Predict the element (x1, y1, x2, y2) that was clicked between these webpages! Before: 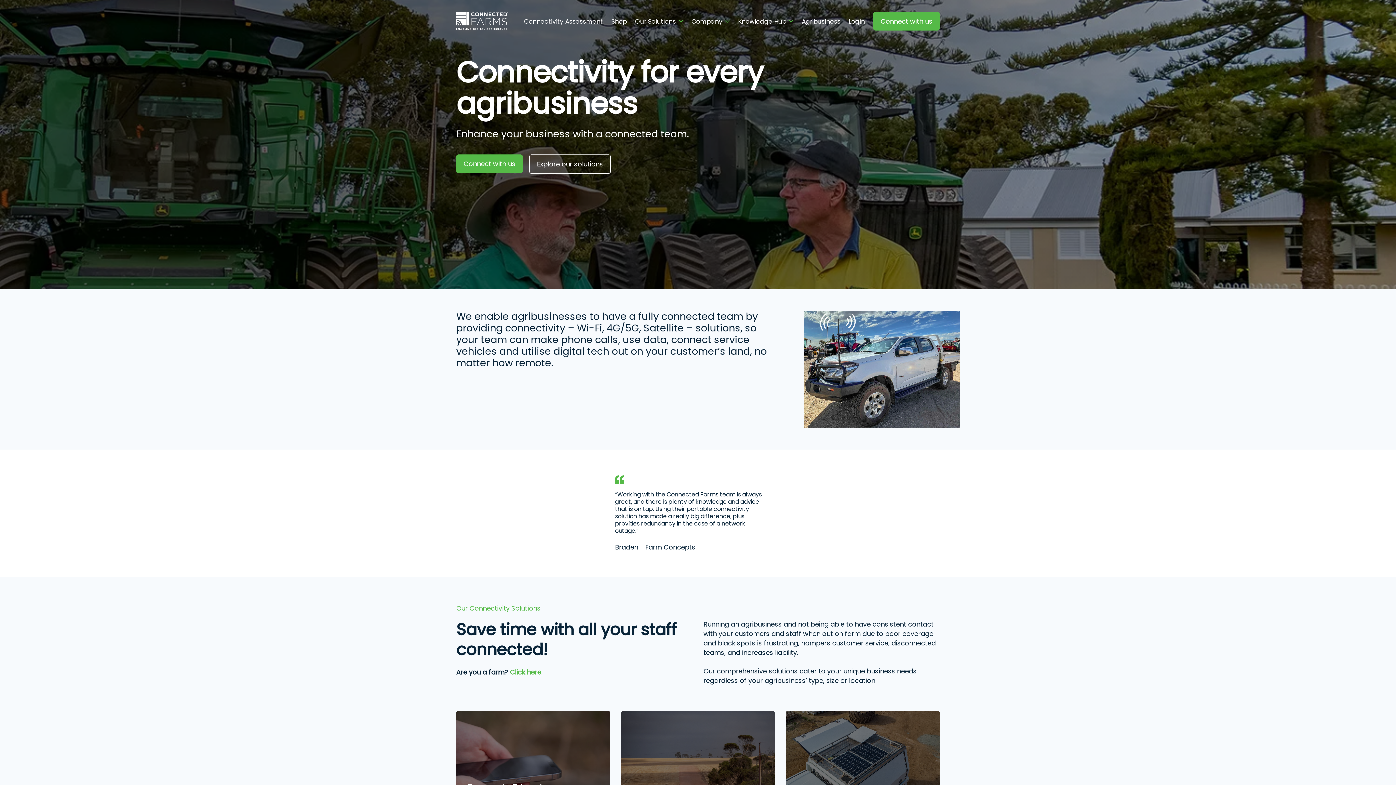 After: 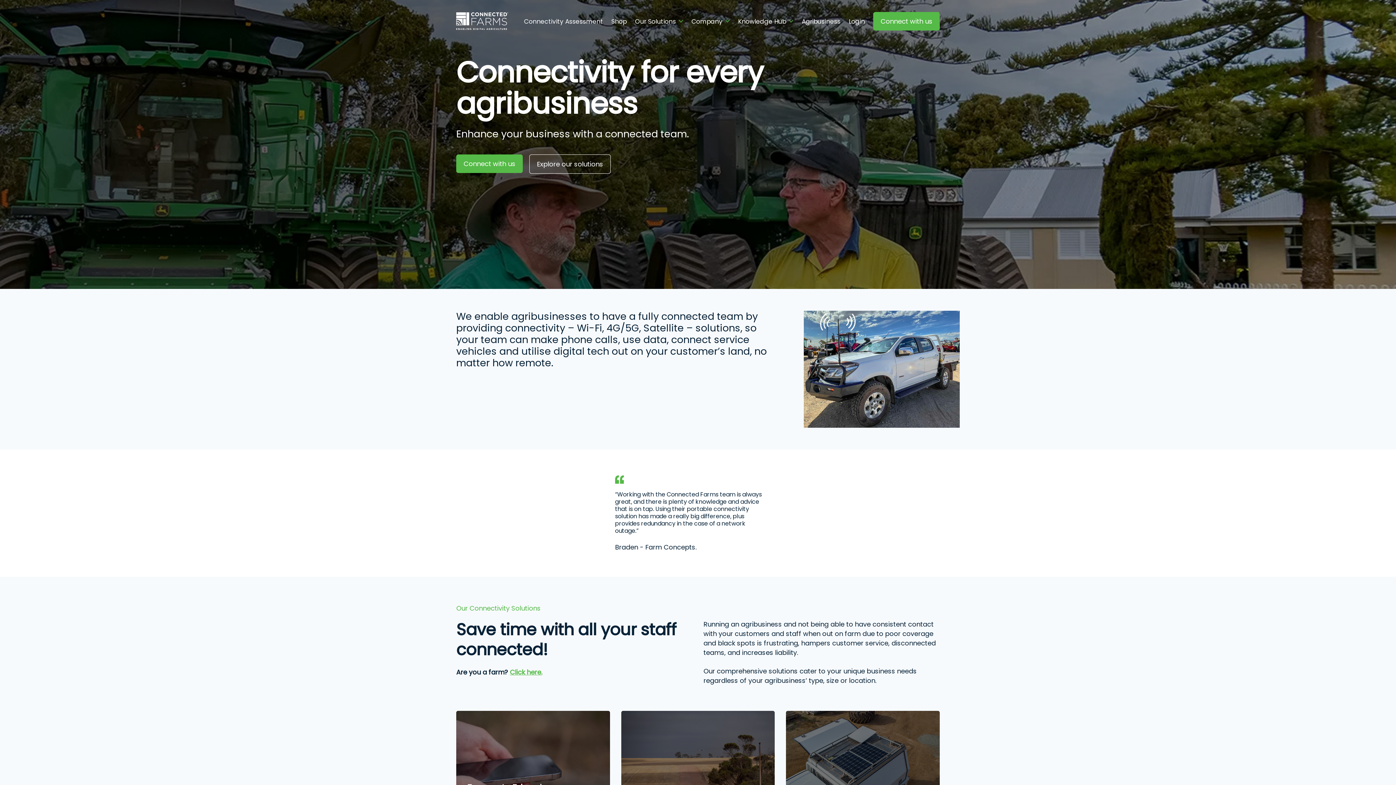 Action: bbox: (801, 9, 840, 33) label: Agribusiness